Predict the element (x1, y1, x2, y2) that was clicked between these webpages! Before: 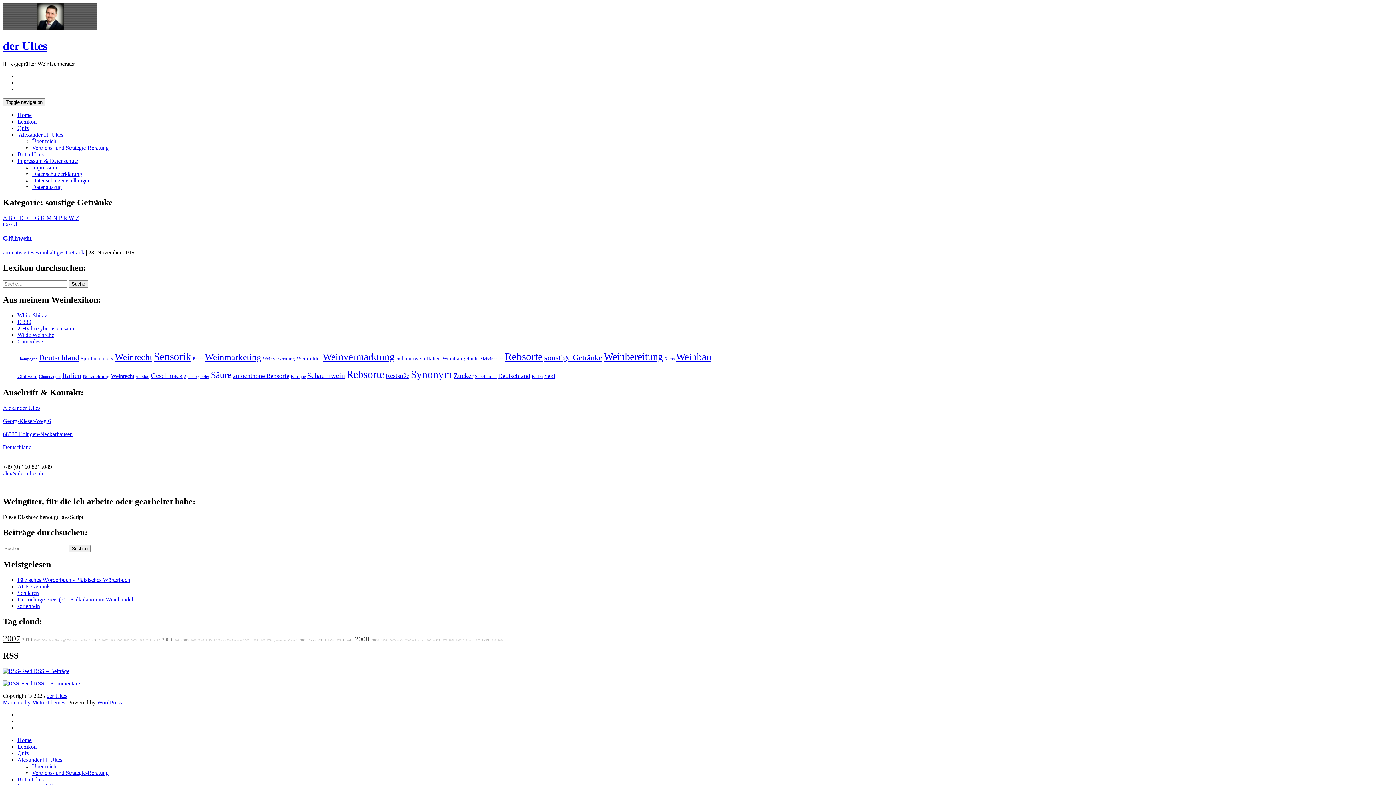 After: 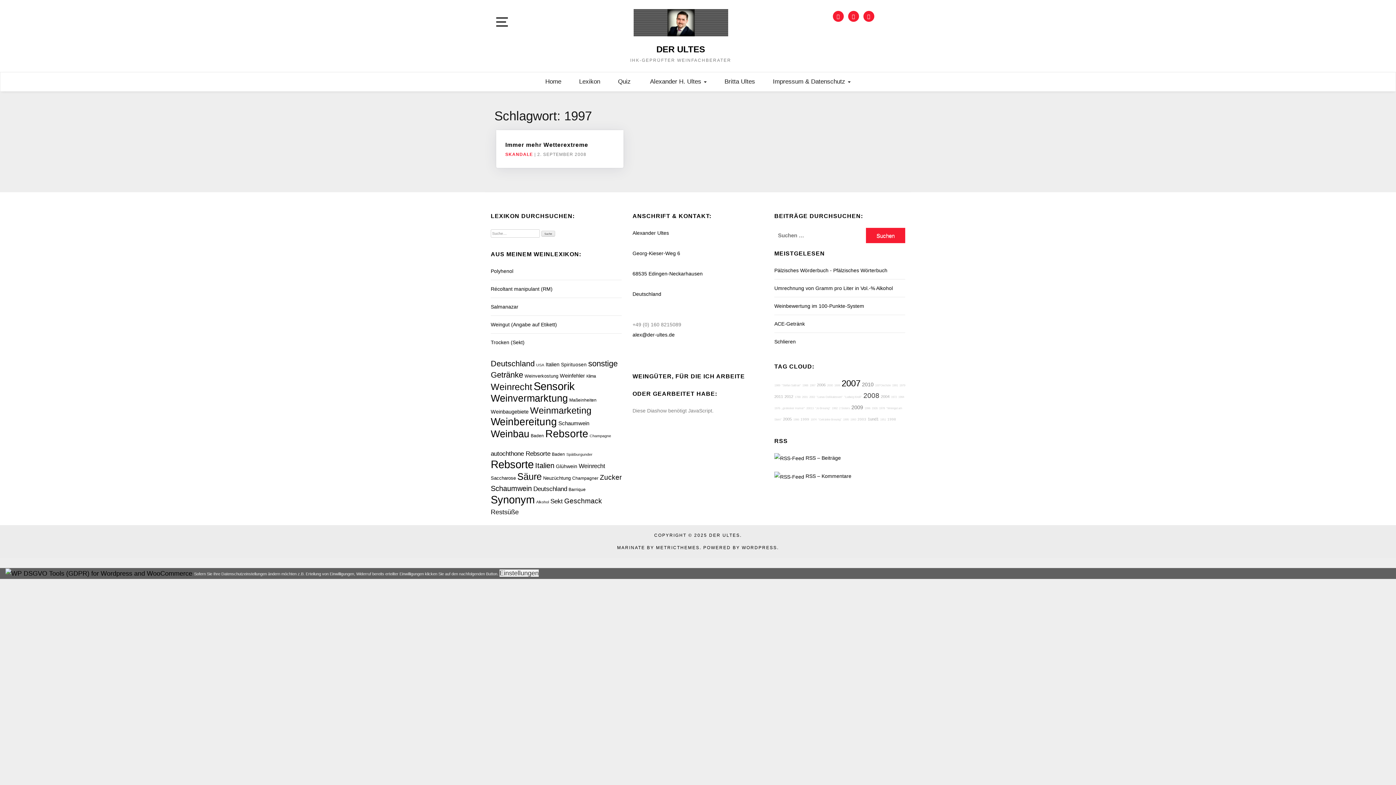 Action: label: 1997 bbox: (101, 639, 107, 642)